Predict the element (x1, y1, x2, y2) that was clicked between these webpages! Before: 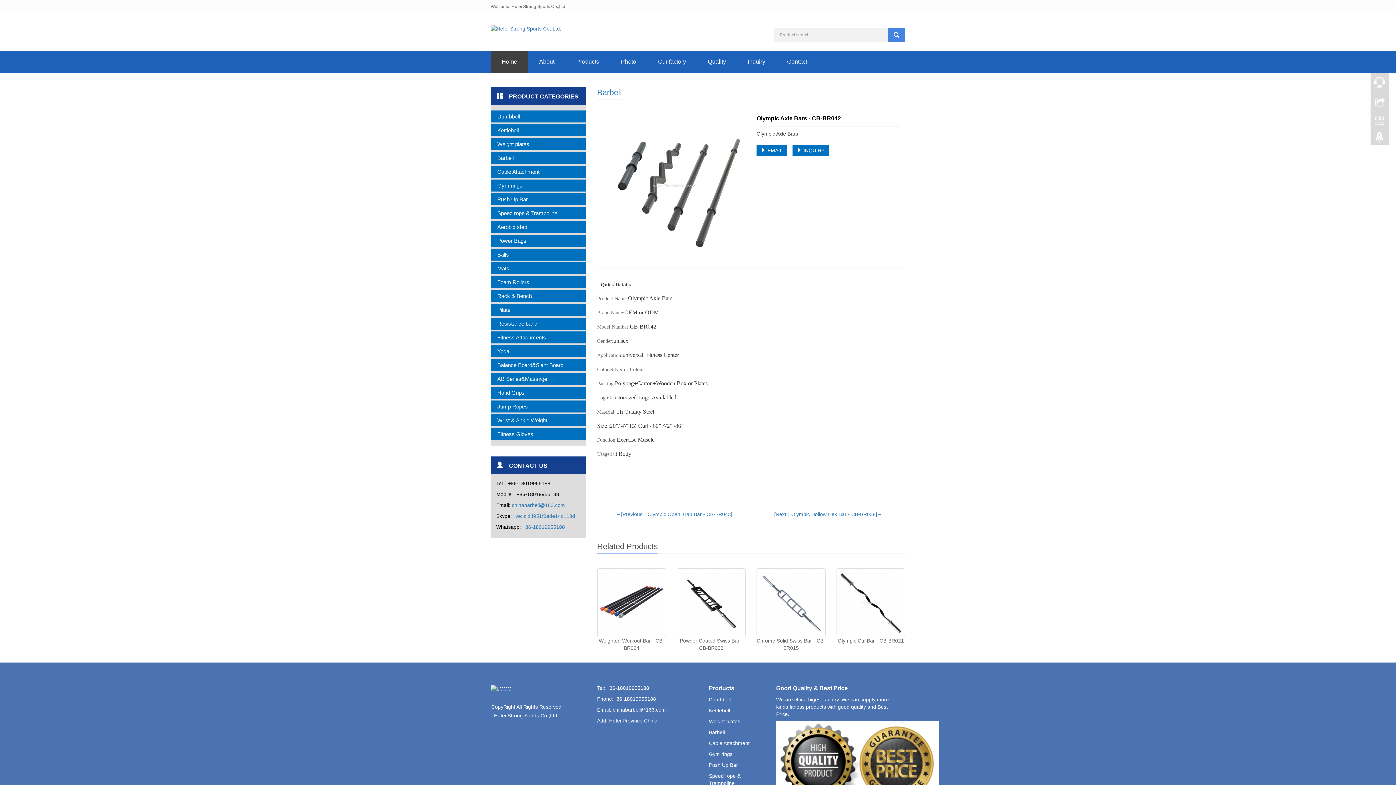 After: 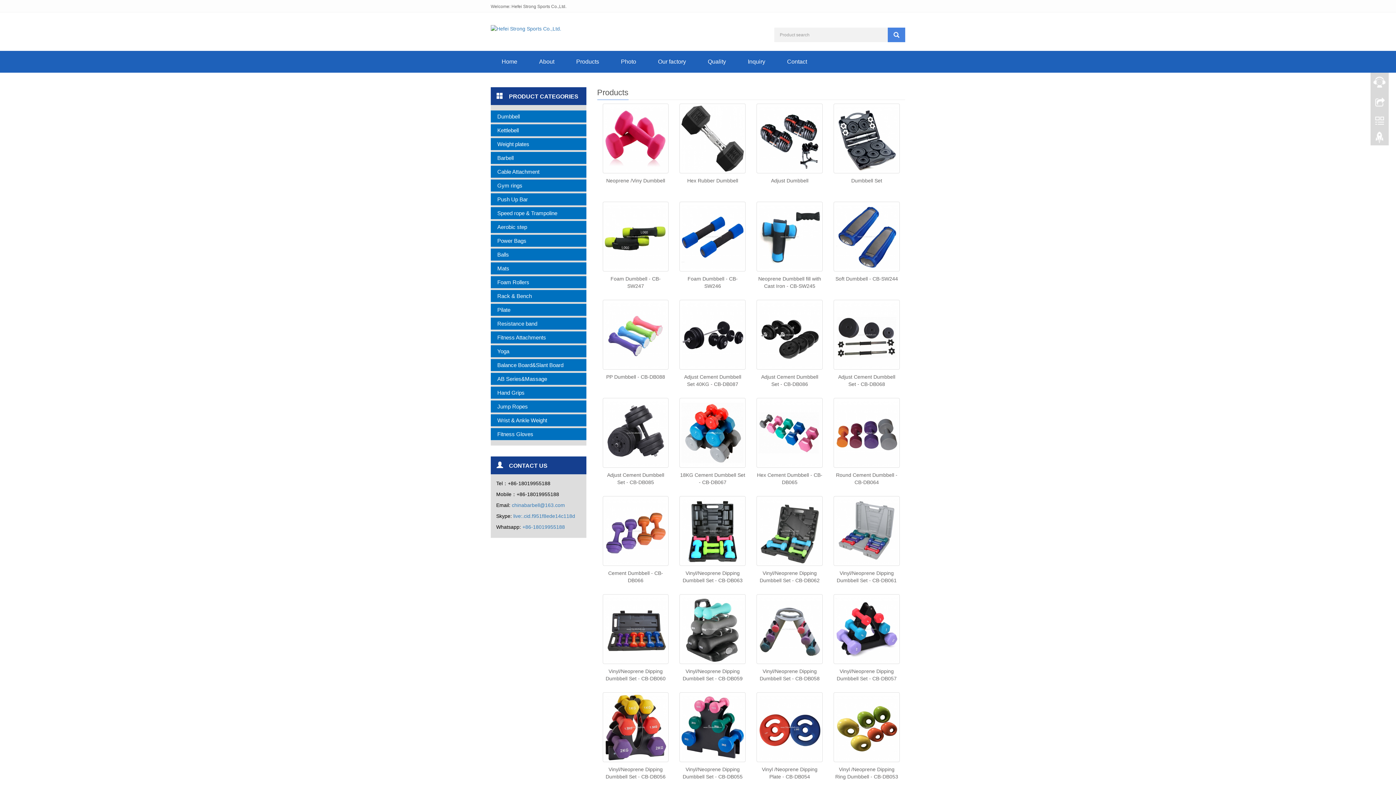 Action: bbox: (490, 110, 586, 122) label: Dumbbell